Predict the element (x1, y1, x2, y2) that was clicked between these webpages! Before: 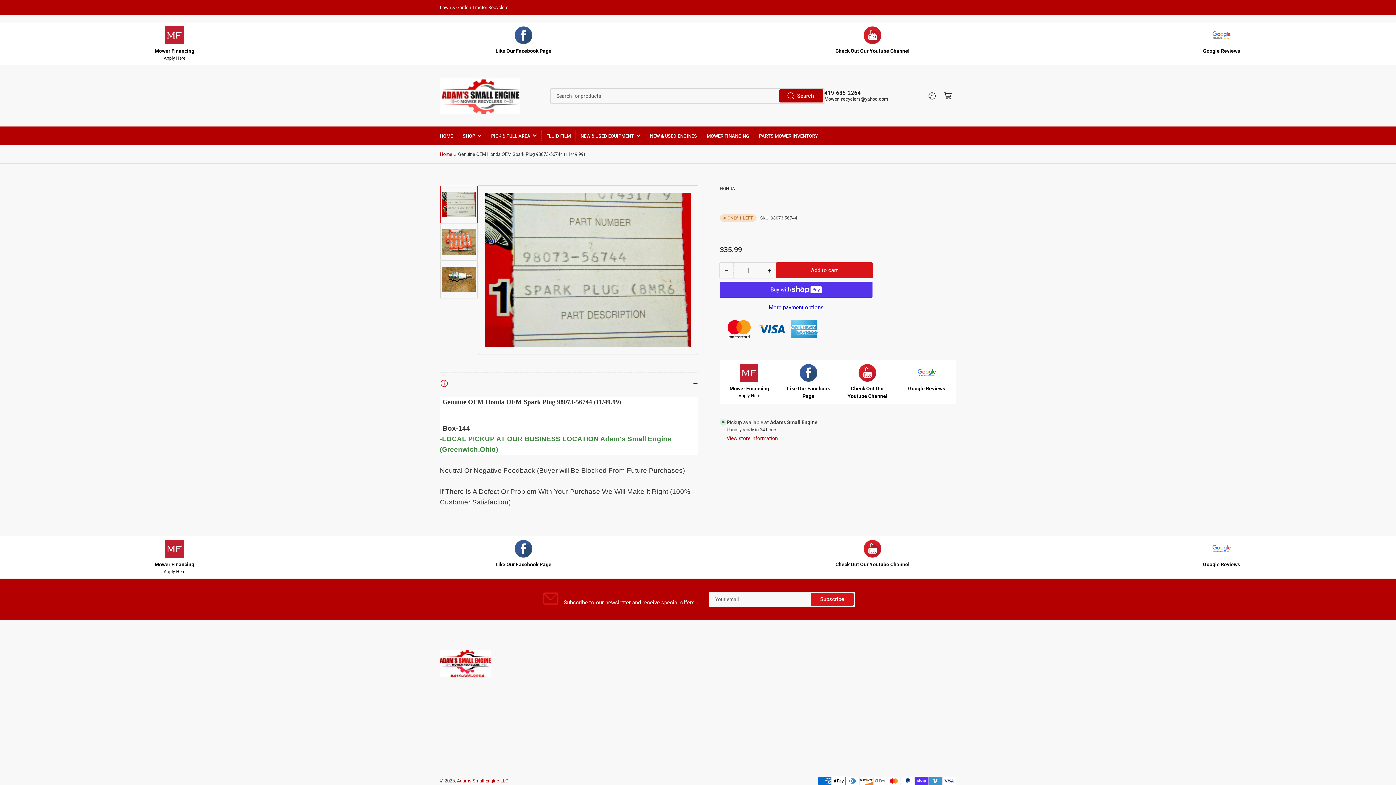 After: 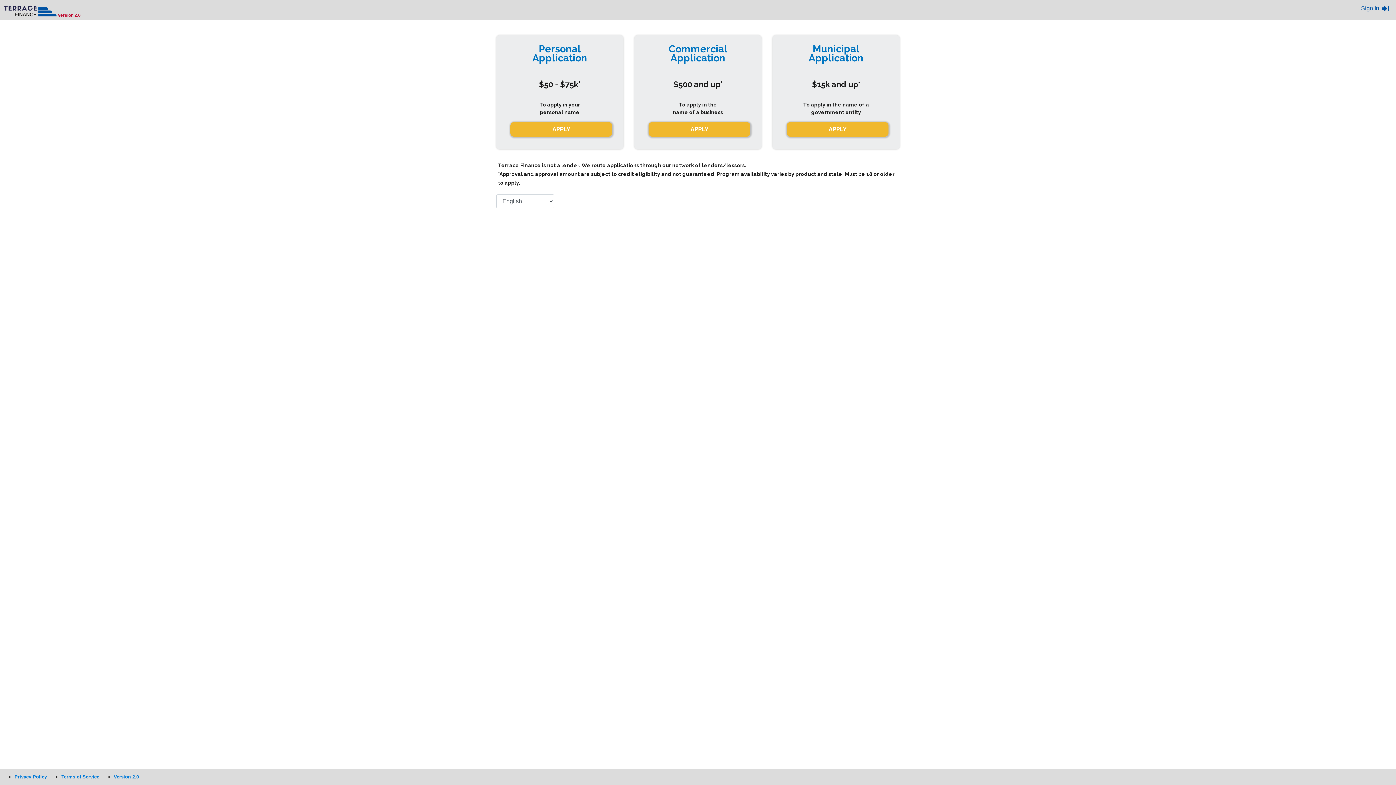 Action: label: MOWER FINANCING bbox: (706, 126, 749, 145)